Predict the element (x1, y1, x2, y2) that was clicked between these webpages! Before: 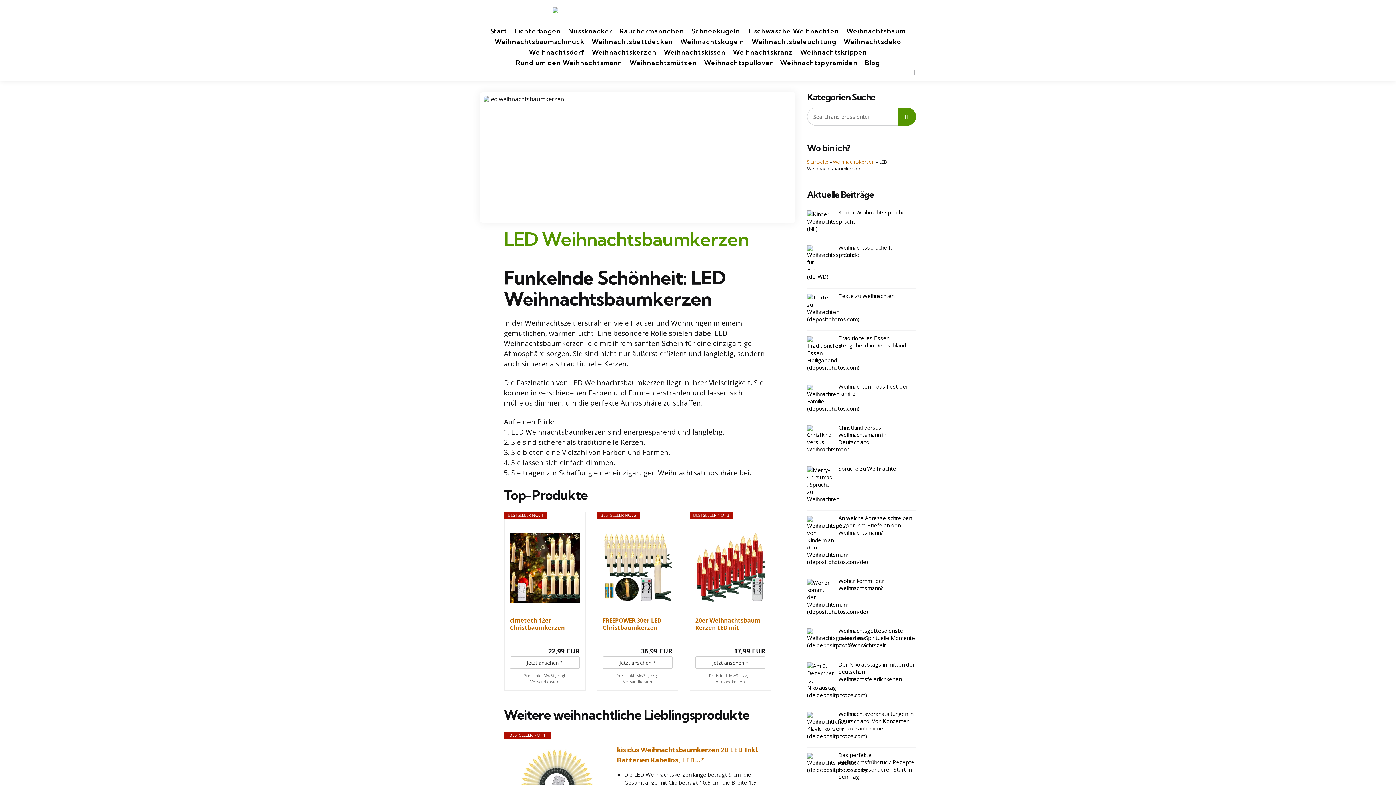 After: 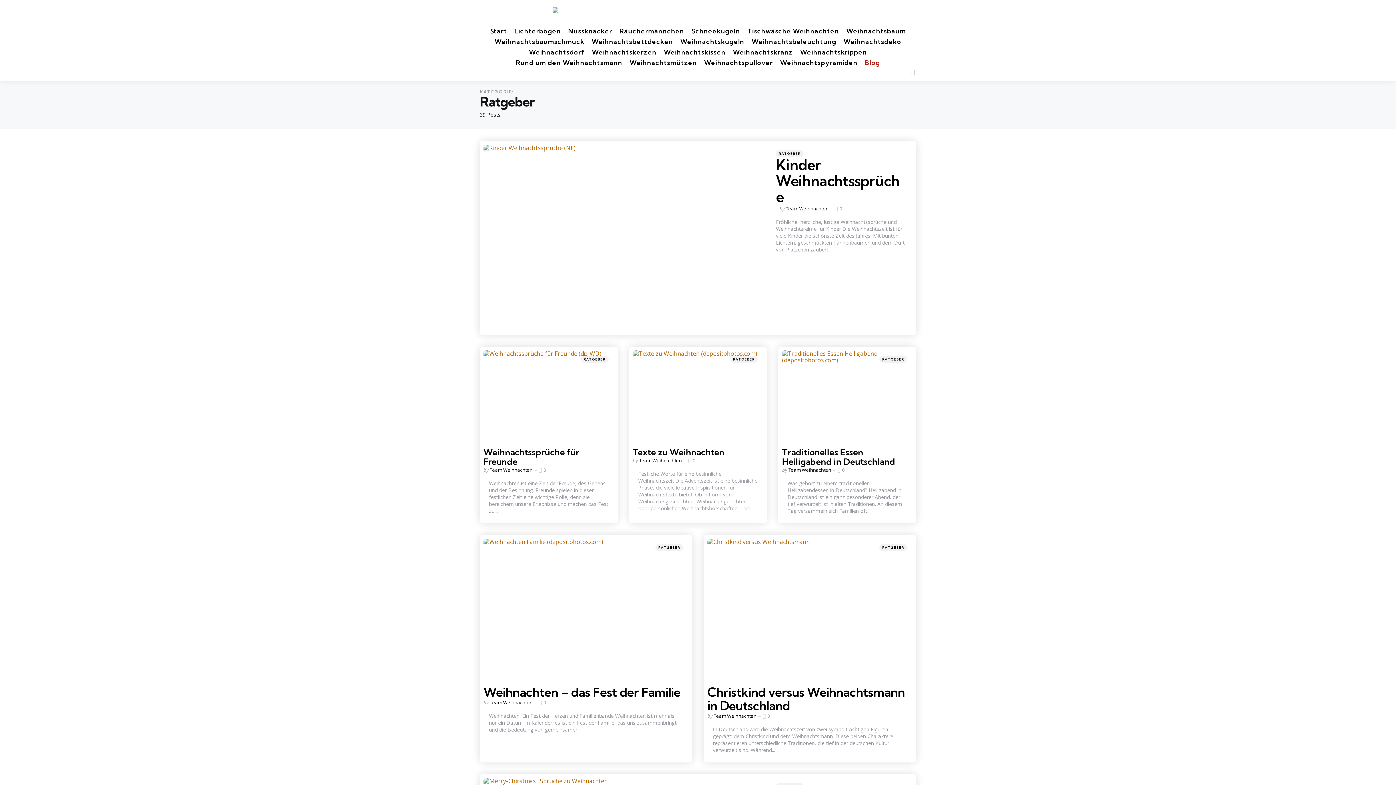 Action: label: Blog bbox: (865, 57, 880, 68)